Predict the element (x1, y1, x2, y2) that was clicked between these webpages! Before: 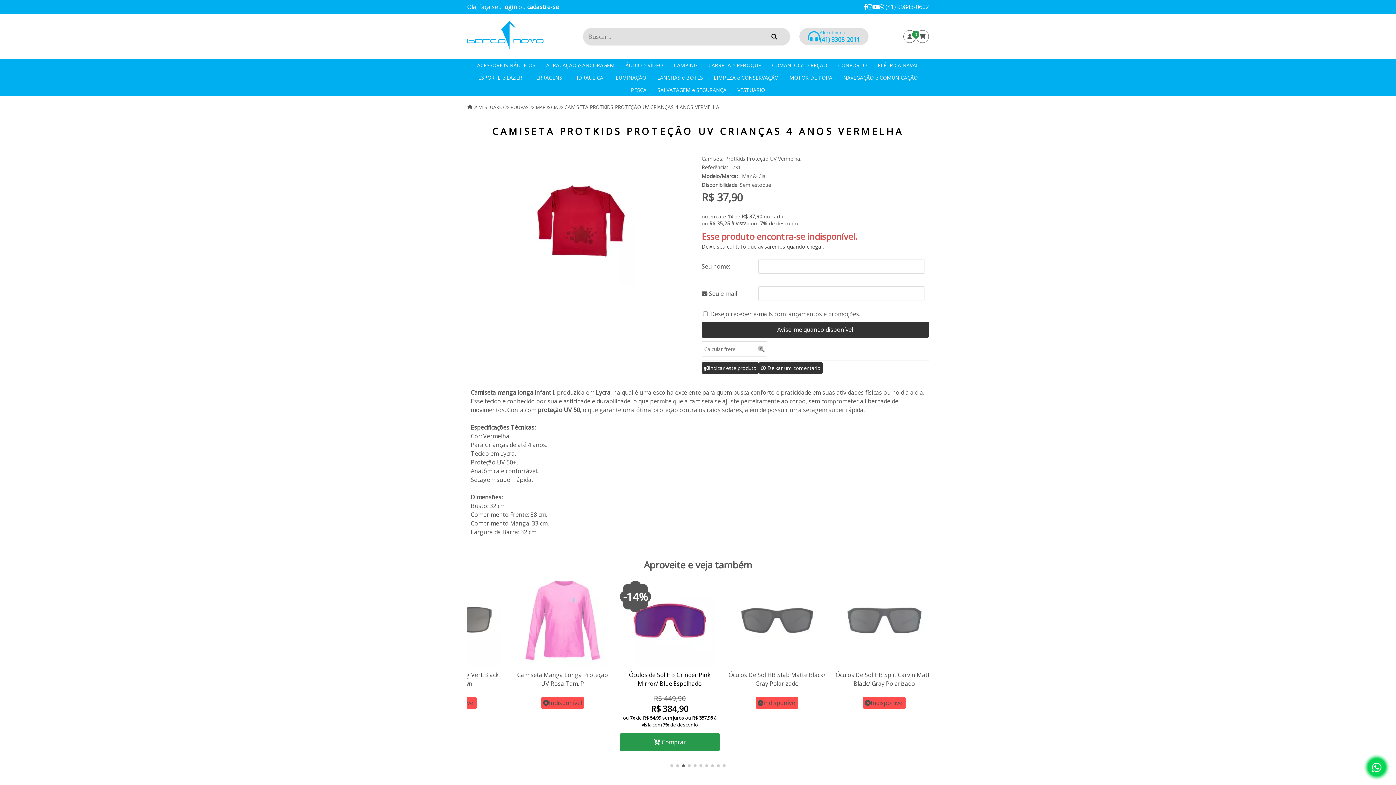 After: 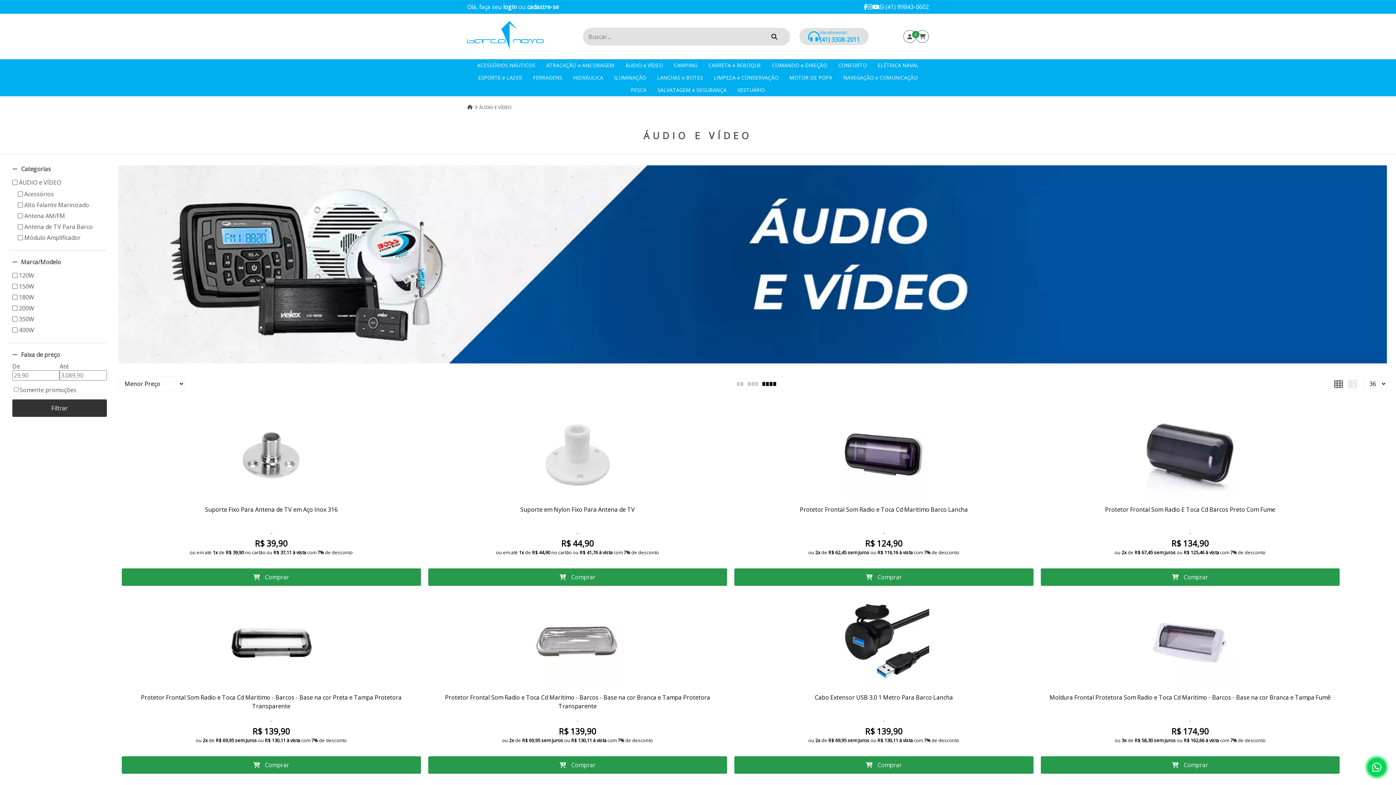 Action: label: ÁUDIO e VÍDEO bbox: (620, 59, 668, 71)